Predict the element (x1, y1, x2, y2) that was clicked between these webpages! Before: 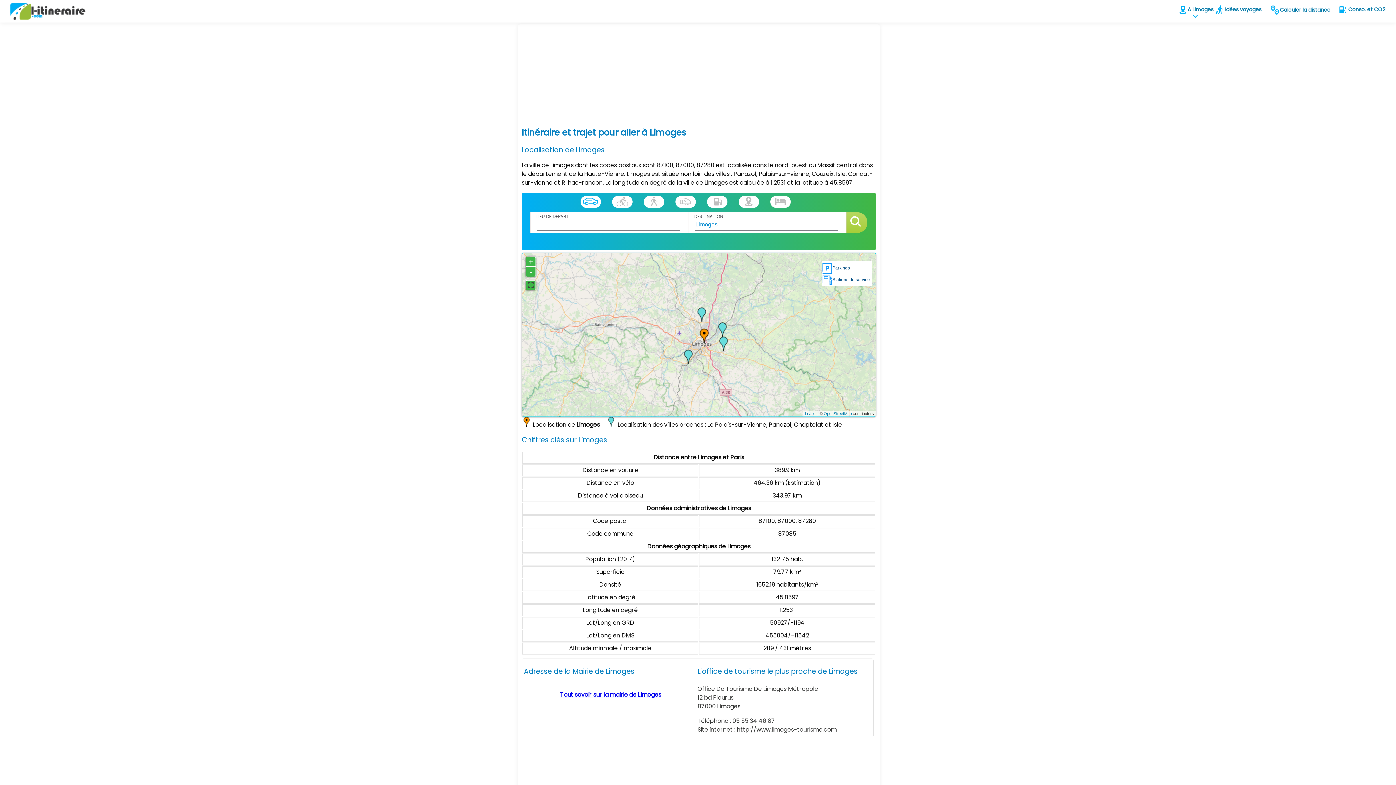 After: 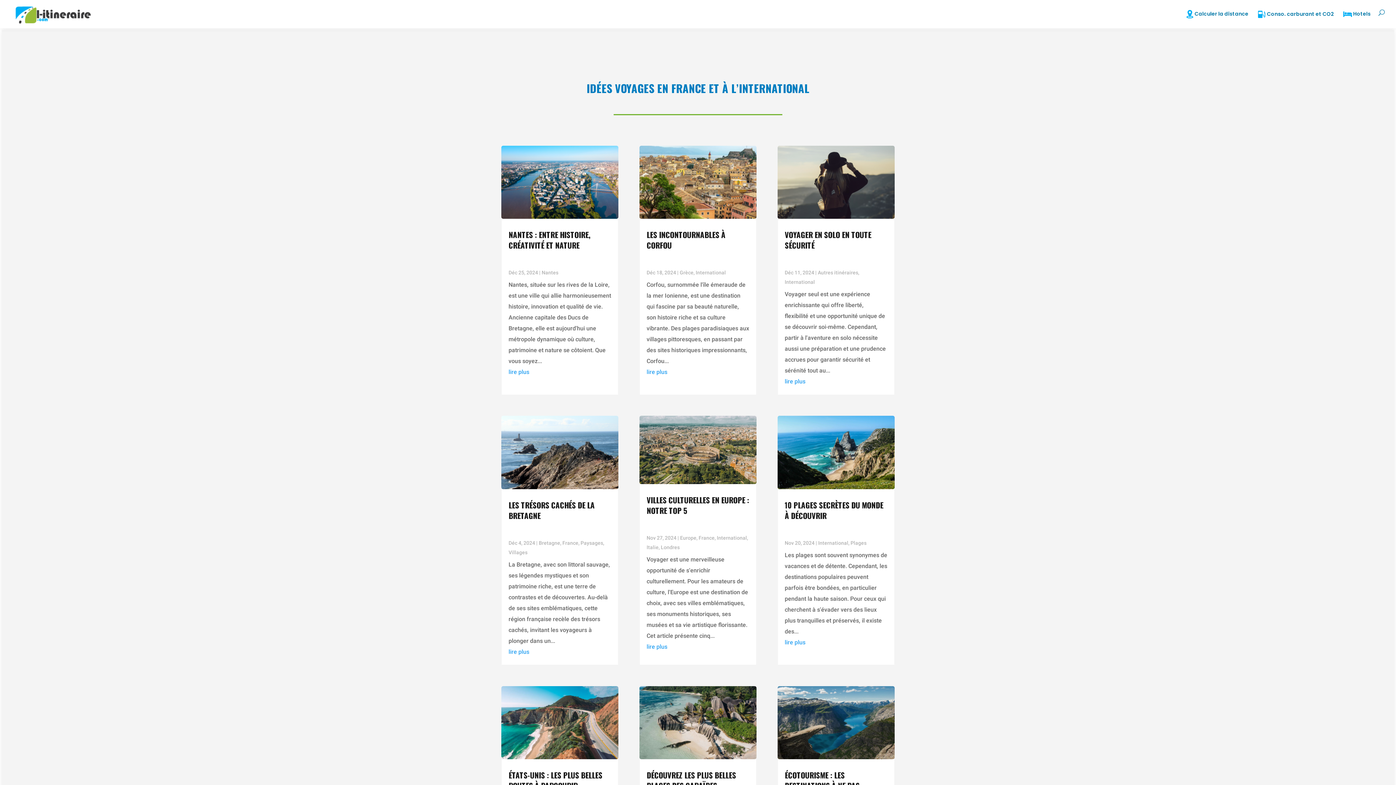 Action: bbox: (1215, 5, 1261, 24) label:  Idées voyages